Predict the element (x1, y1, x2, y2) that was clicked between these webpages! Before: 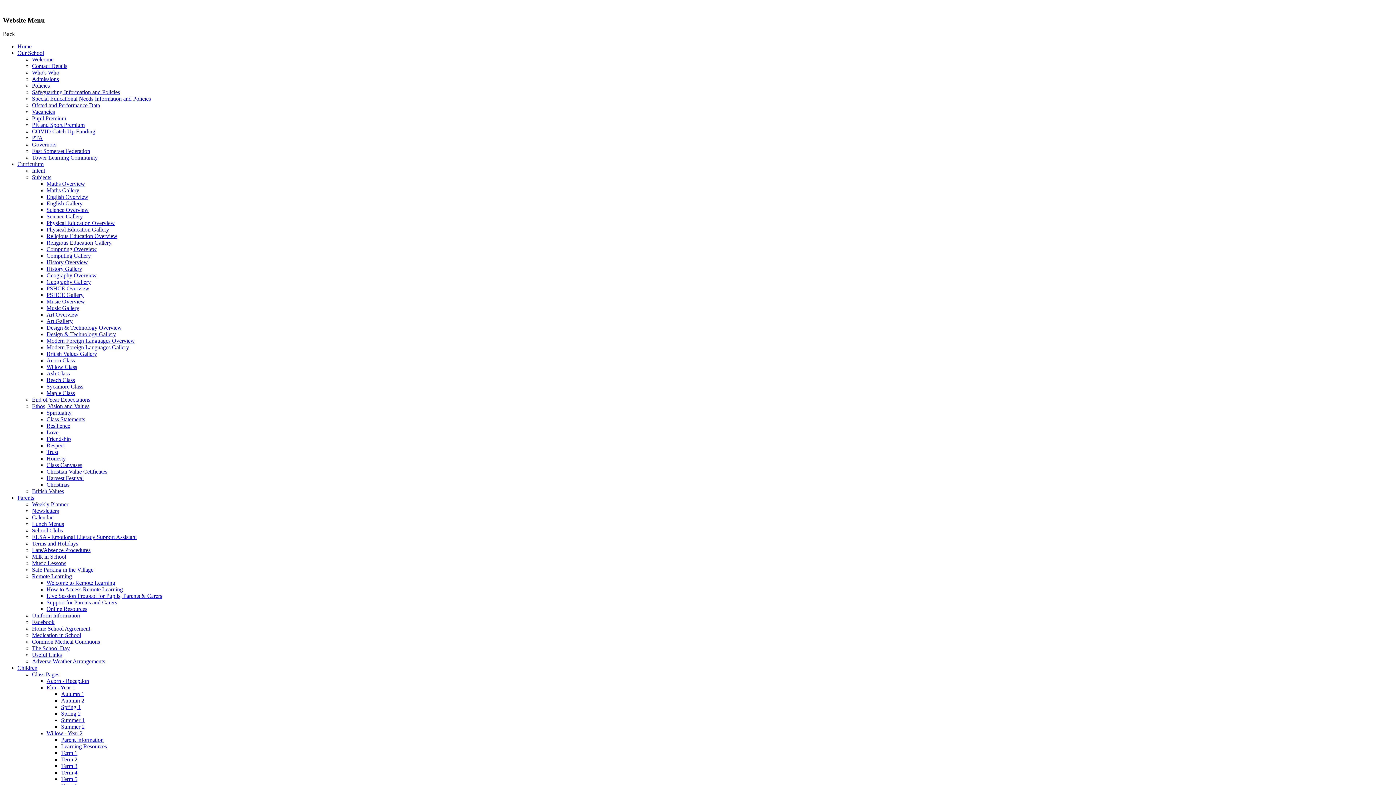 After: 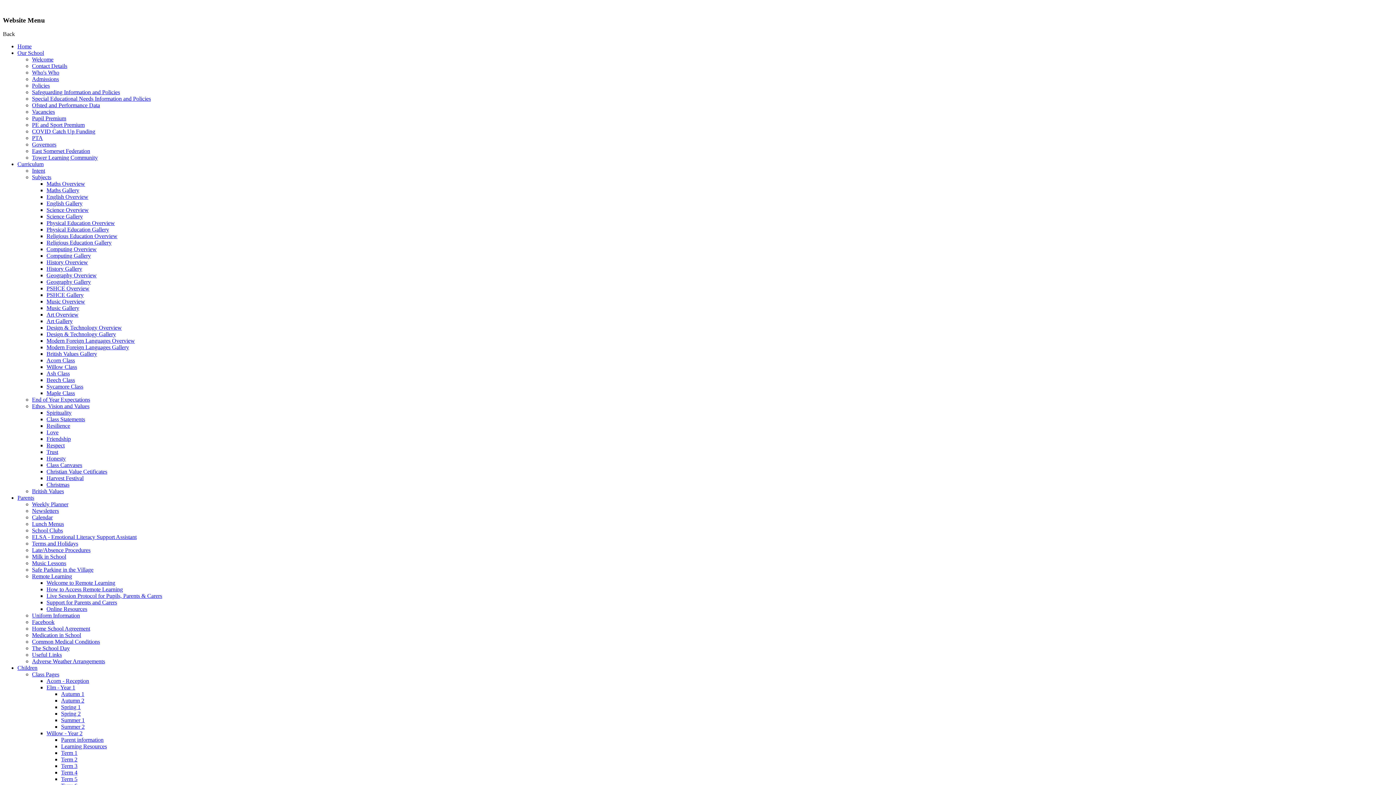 Action: bbox: (32, 632, 81, 638) label: Medication in School